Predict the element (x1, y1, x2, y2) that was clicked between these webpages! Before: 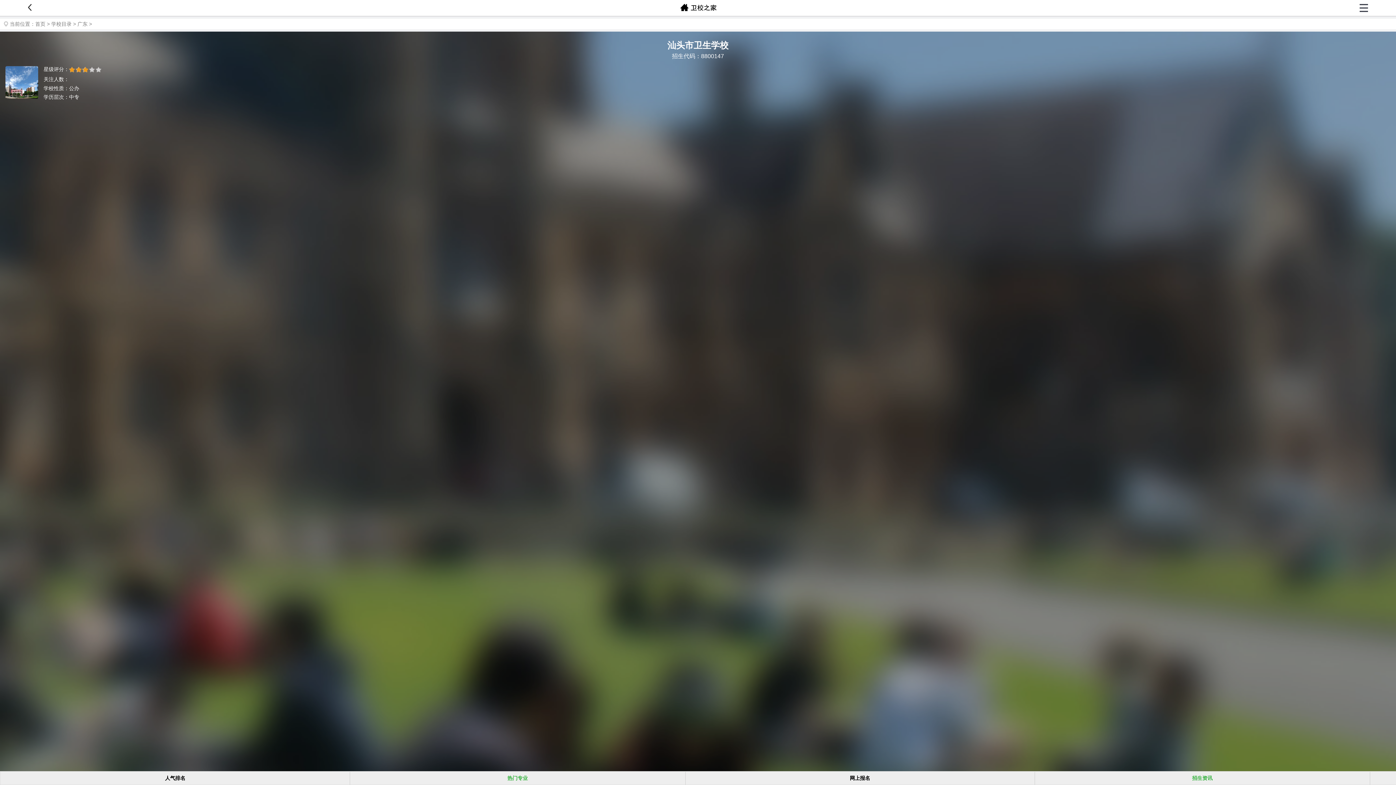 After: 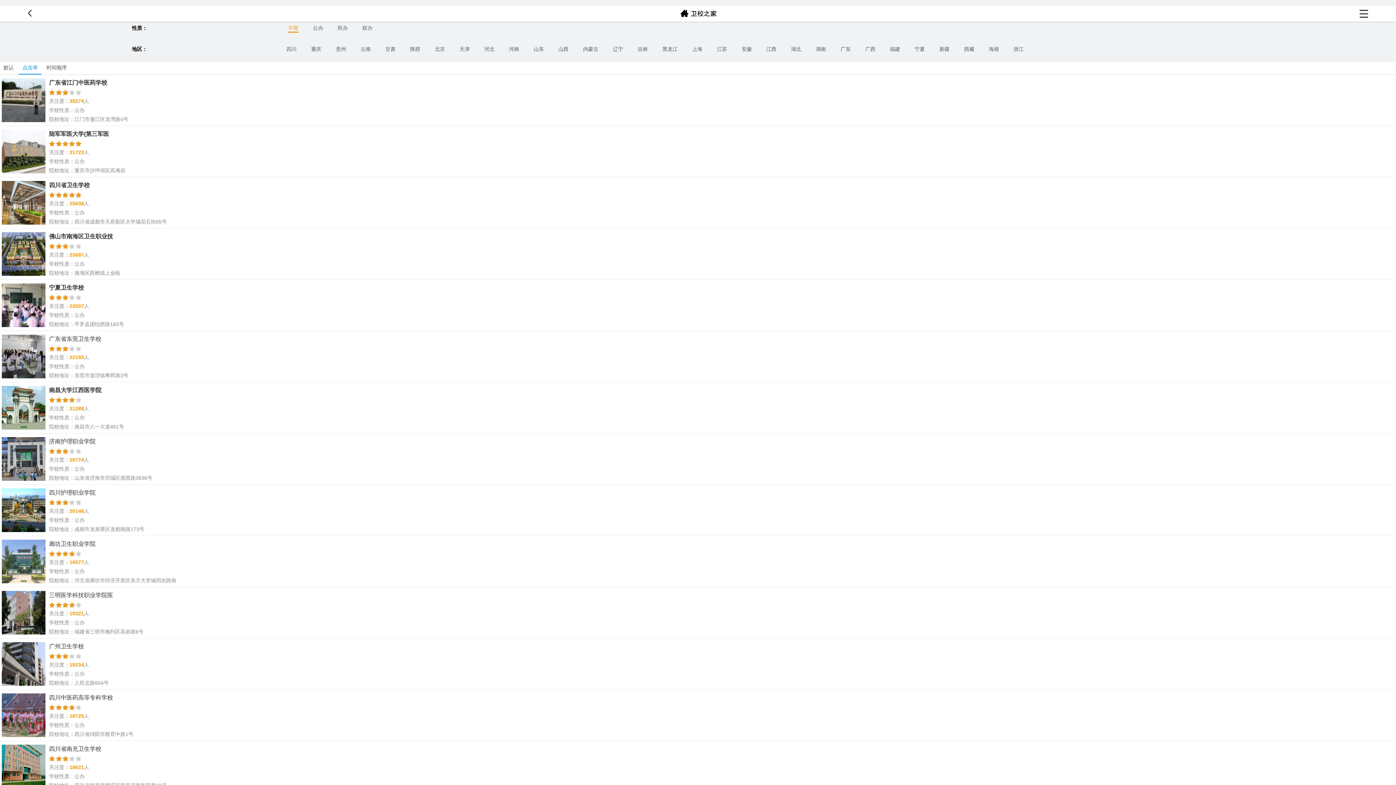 Action: label: 人气排名 bbox: (0, 772, 350, 785)